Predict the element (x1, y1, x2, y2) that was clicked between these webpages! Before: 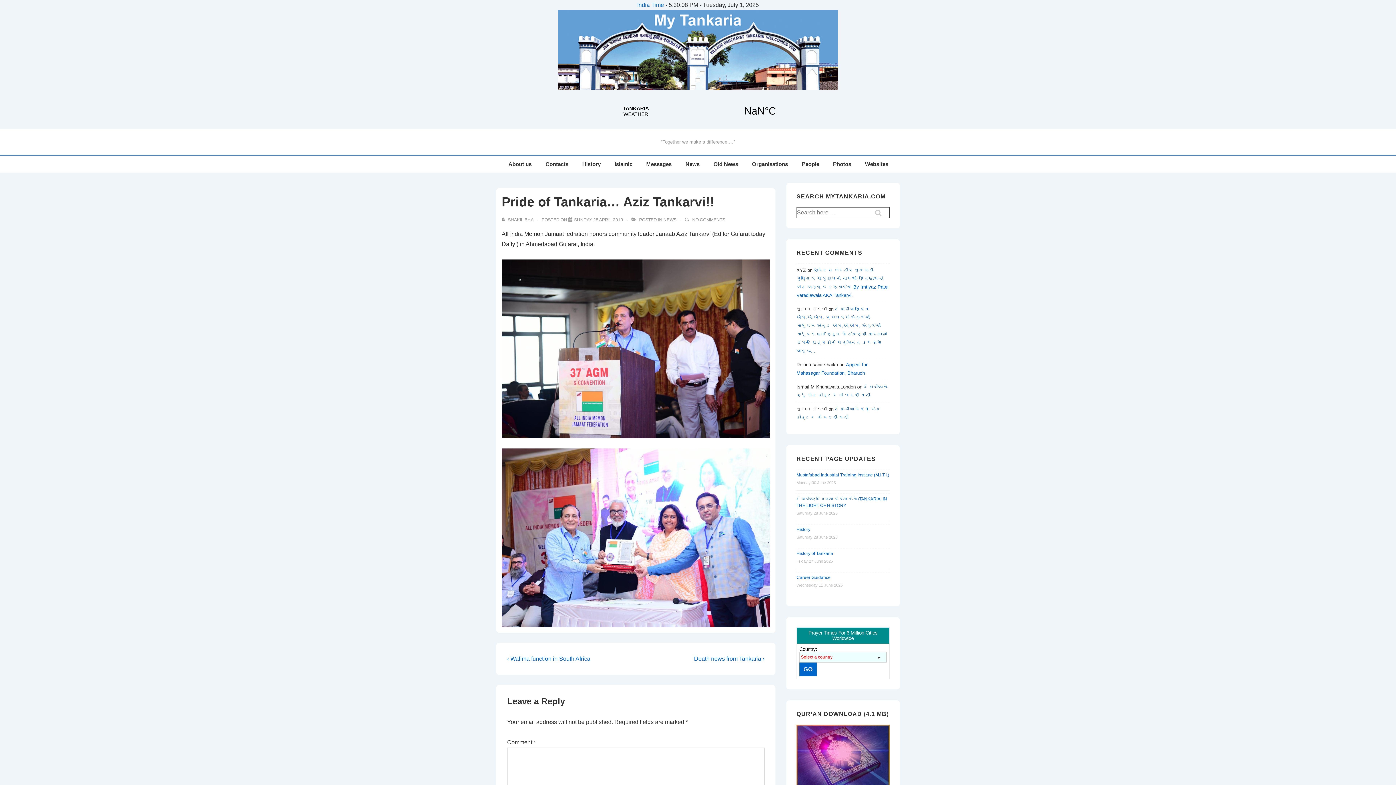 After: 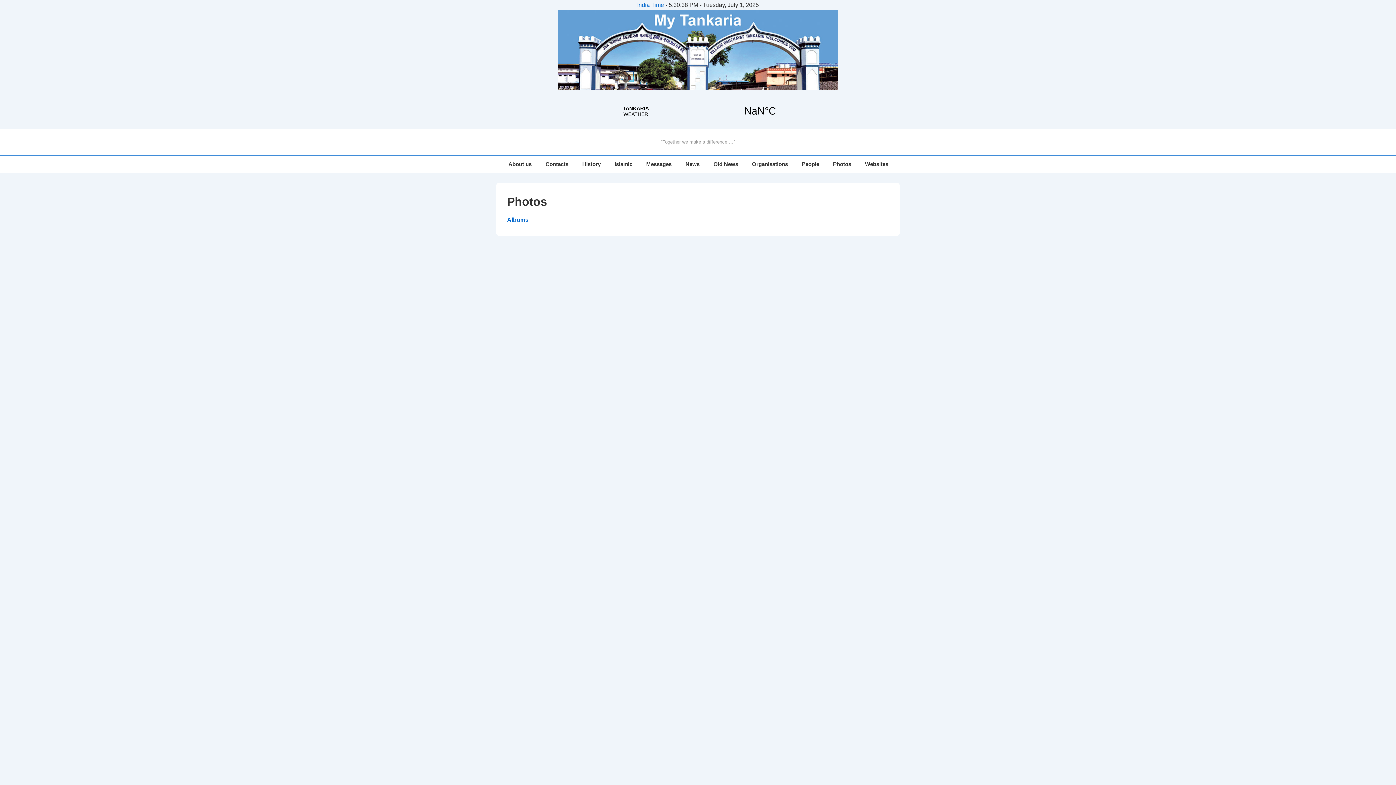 Action: label: Photos bbox: (826, 155, 858, 172)